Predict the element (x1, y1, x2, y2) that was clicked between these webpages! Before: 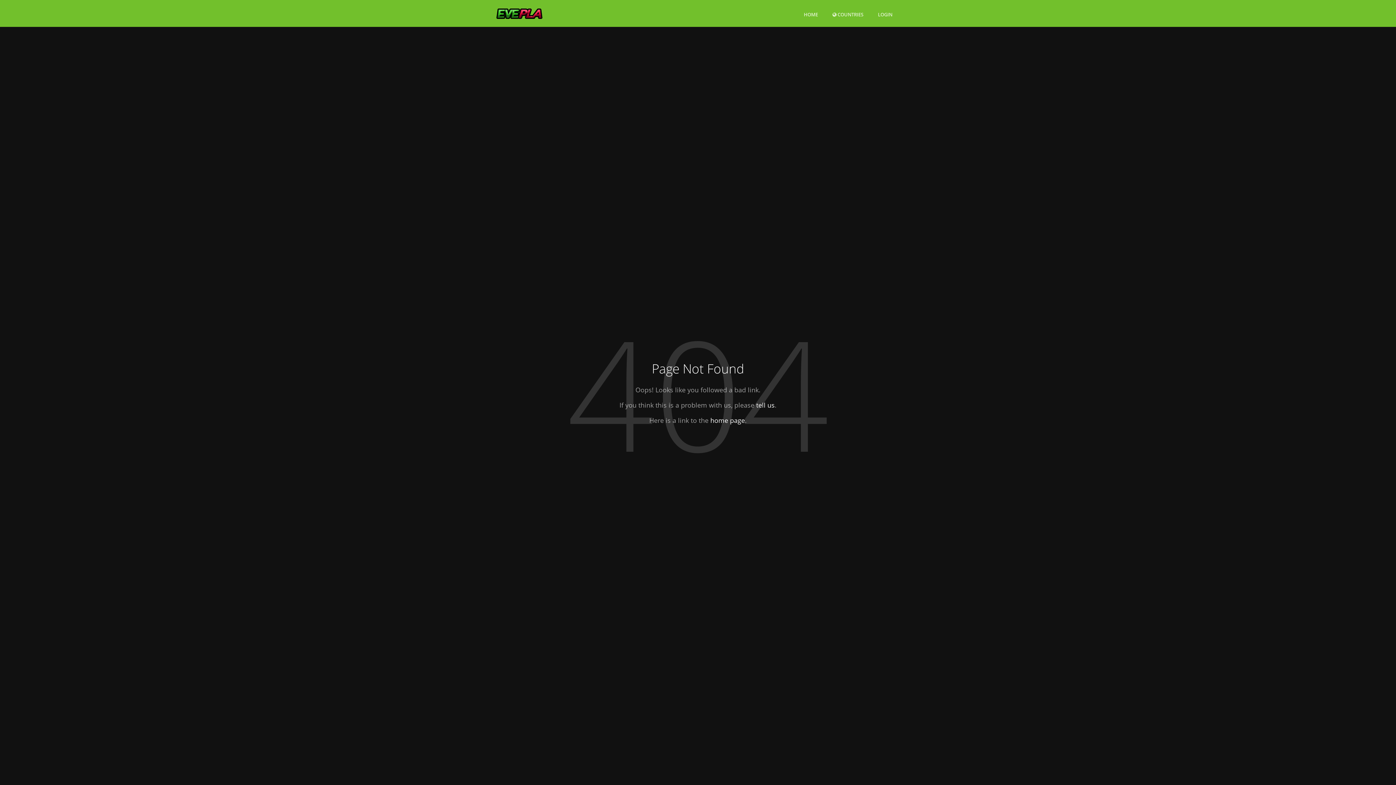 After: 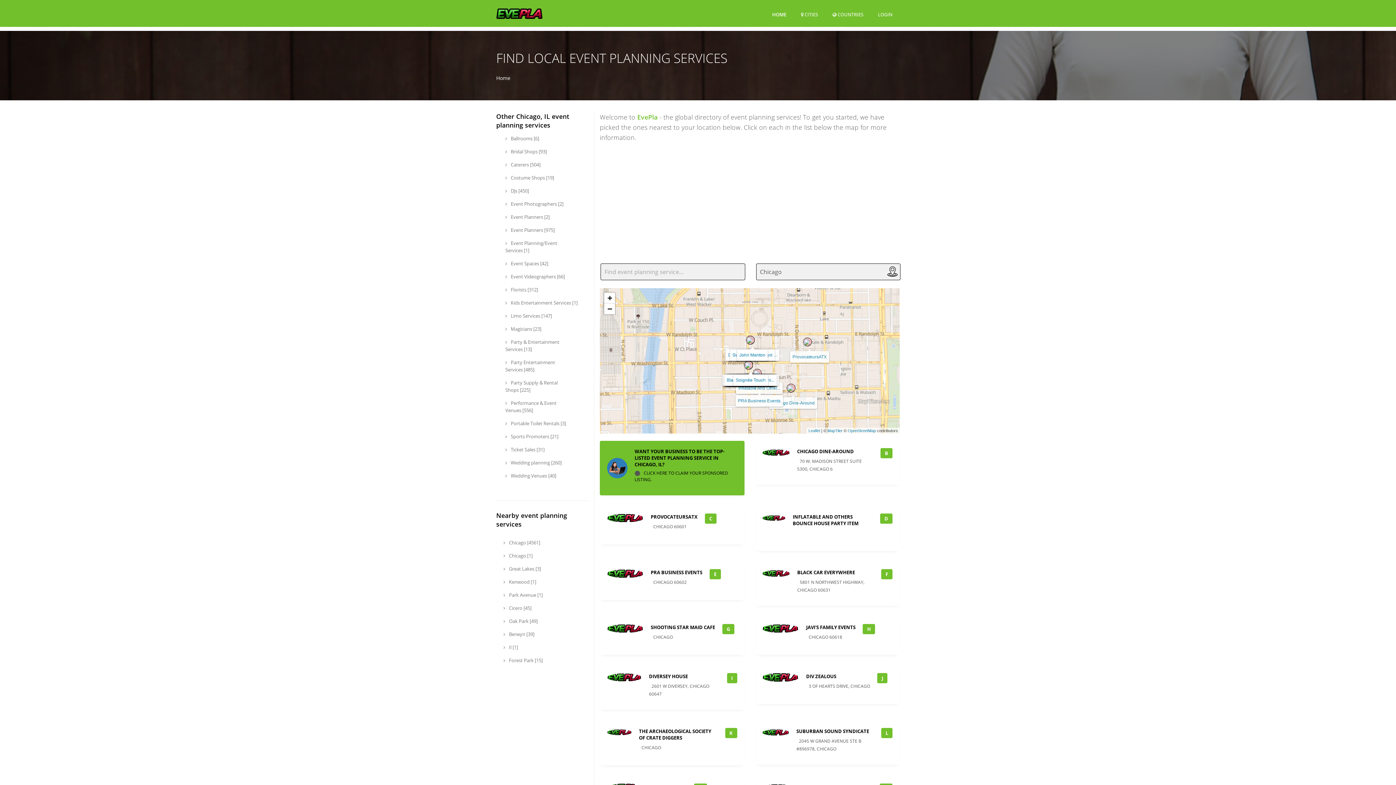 Action: bbox: (496, 6, 542, 20)